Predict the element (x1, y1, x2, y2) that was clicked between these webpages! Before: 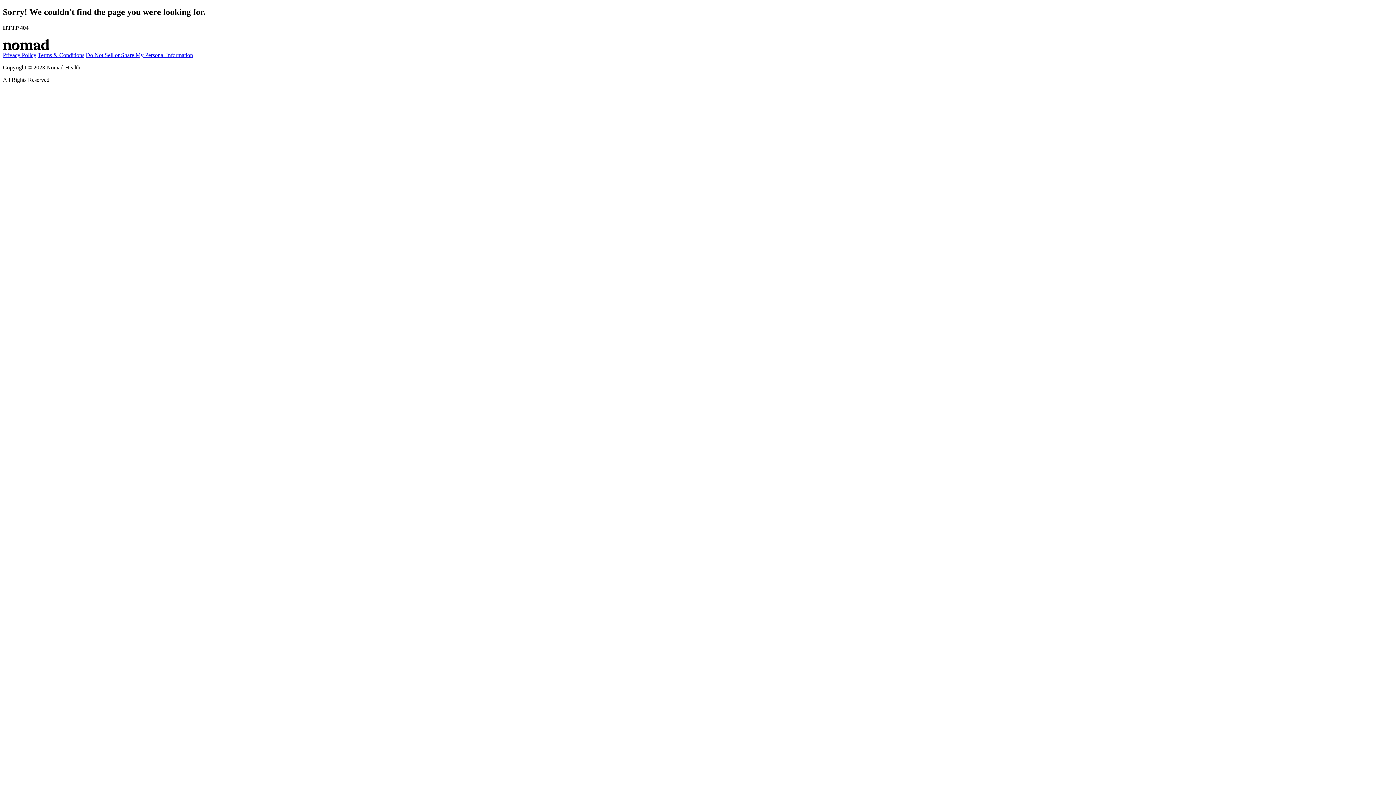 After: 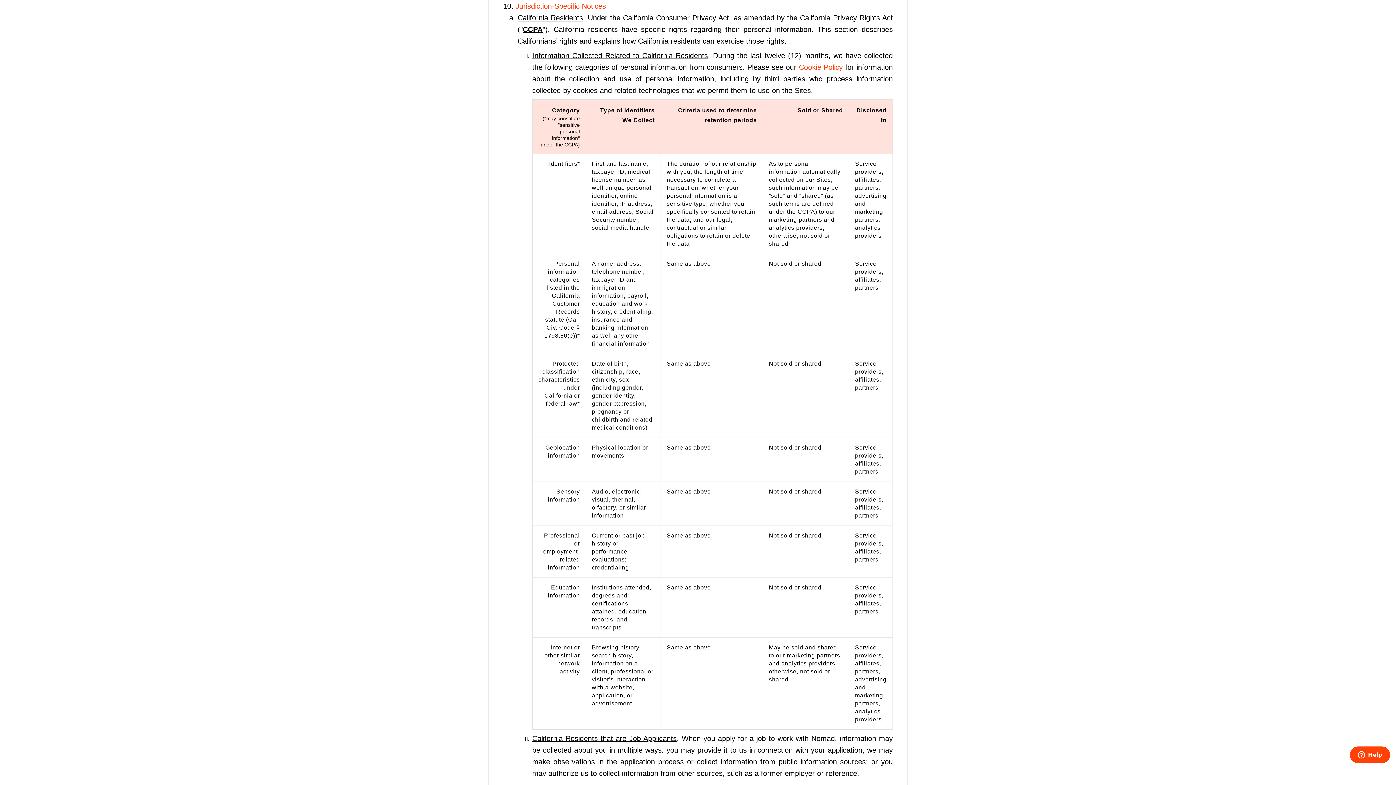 Action: bbox: (85, 52, 193, 58) label: Do Not Sell or Share My Personal Information